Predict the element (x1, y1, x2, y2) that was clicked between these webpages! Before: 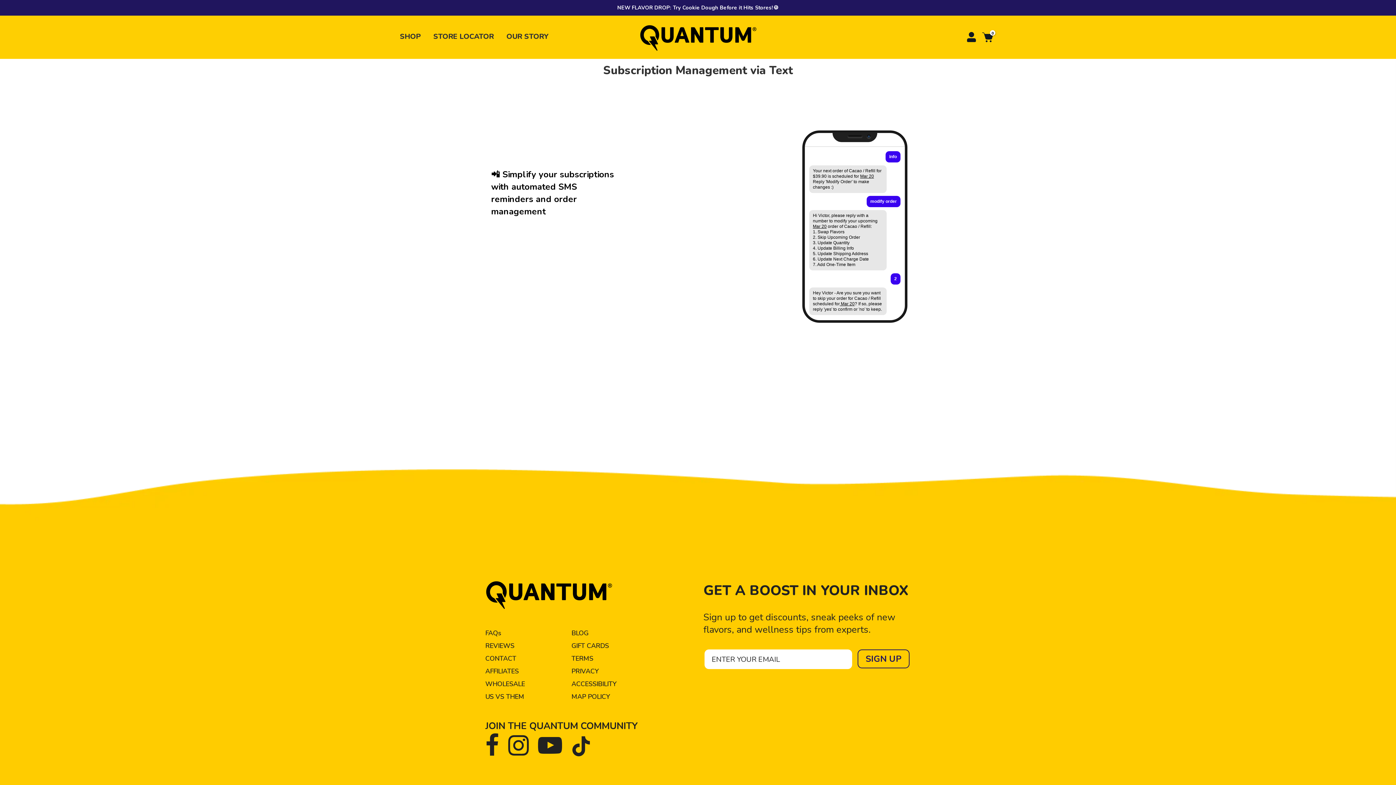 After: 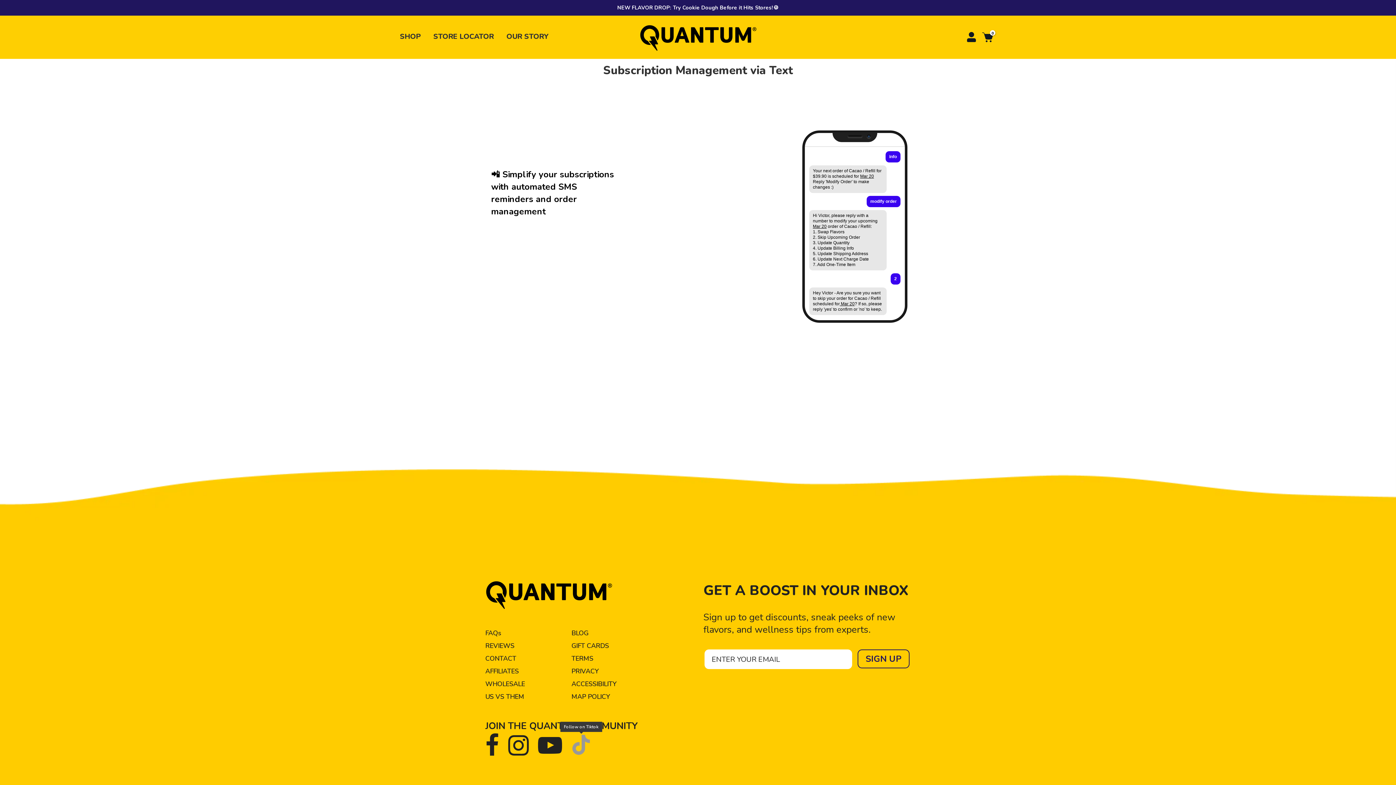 Action: bbox: (571, 736, 591, 756)